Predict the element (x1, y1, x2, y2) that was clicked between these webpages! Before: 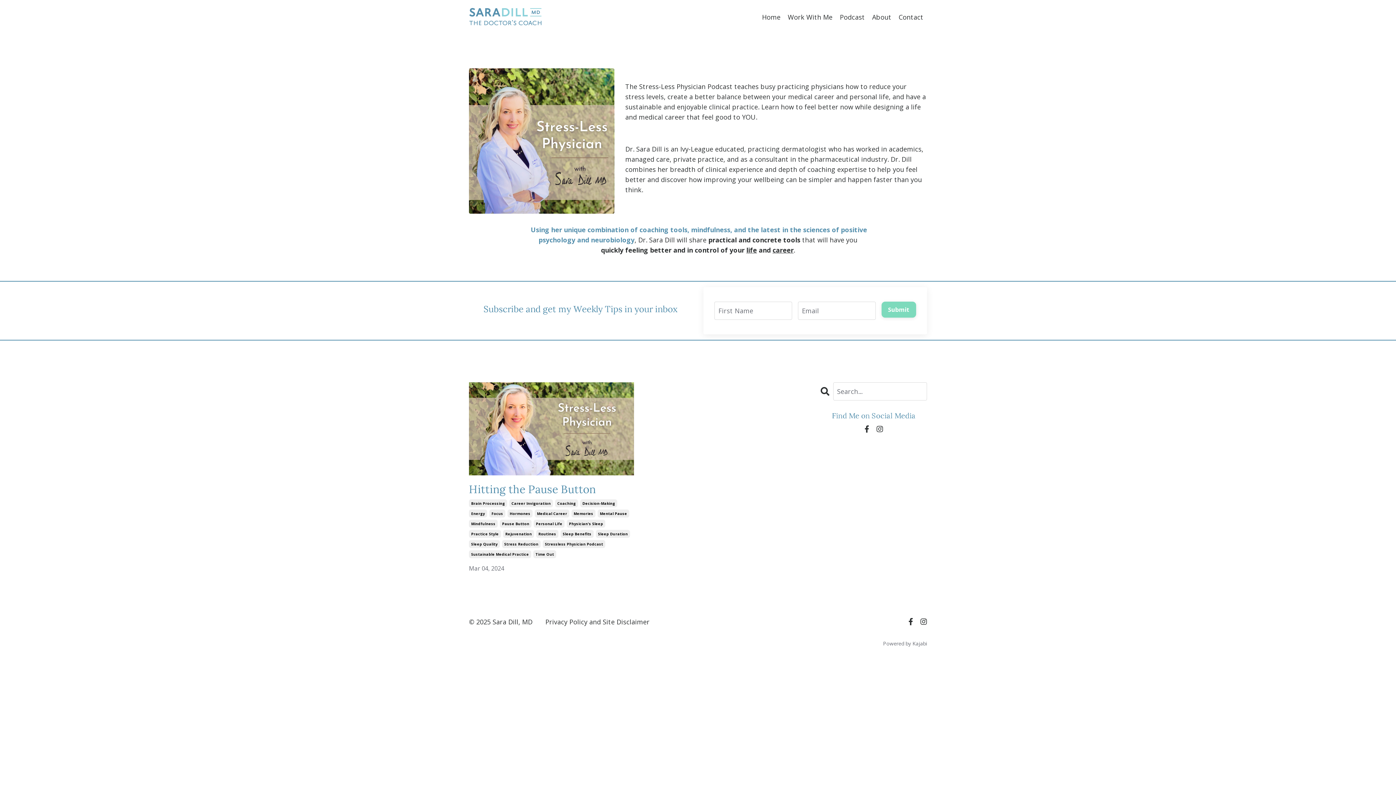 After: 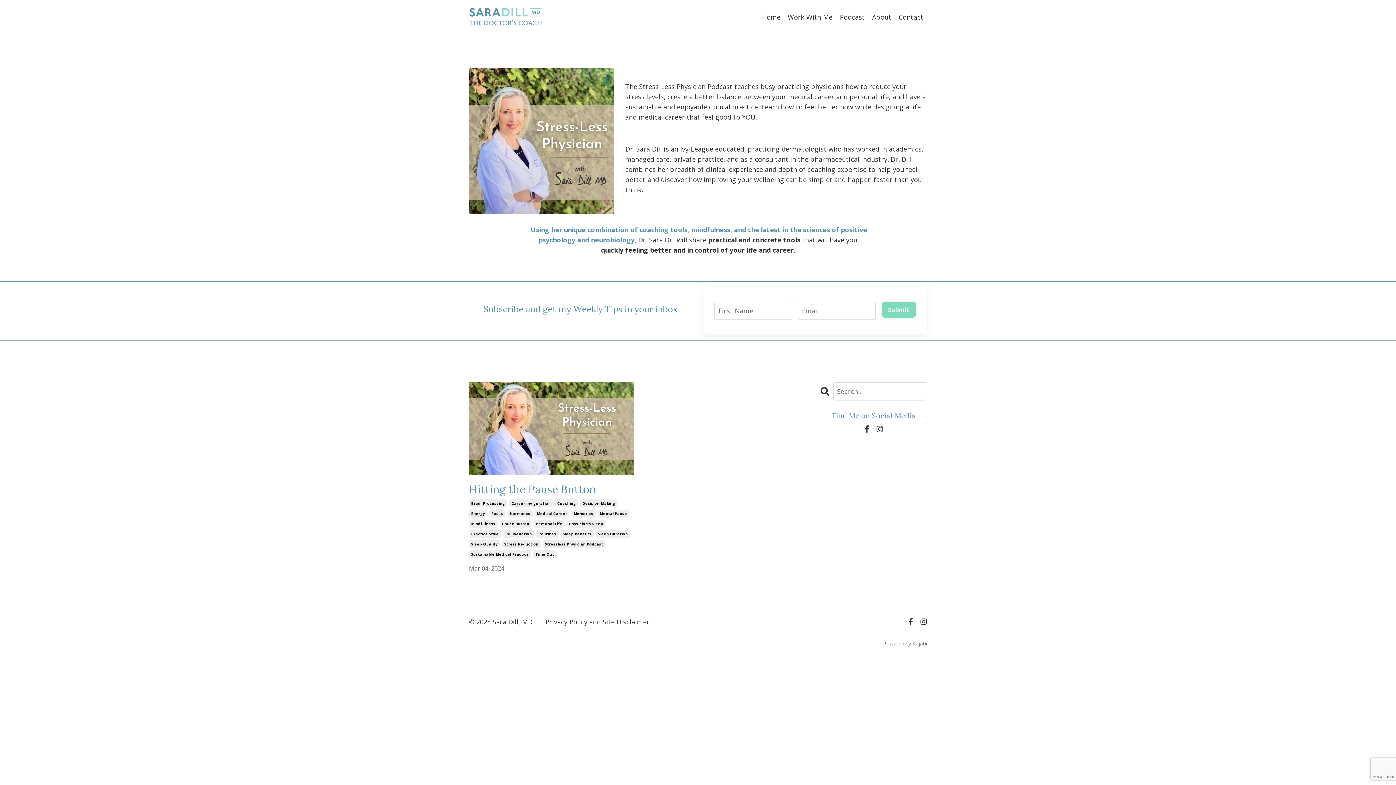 Action: label: Sleep Quality bbox: (469, 540, 500, 548)